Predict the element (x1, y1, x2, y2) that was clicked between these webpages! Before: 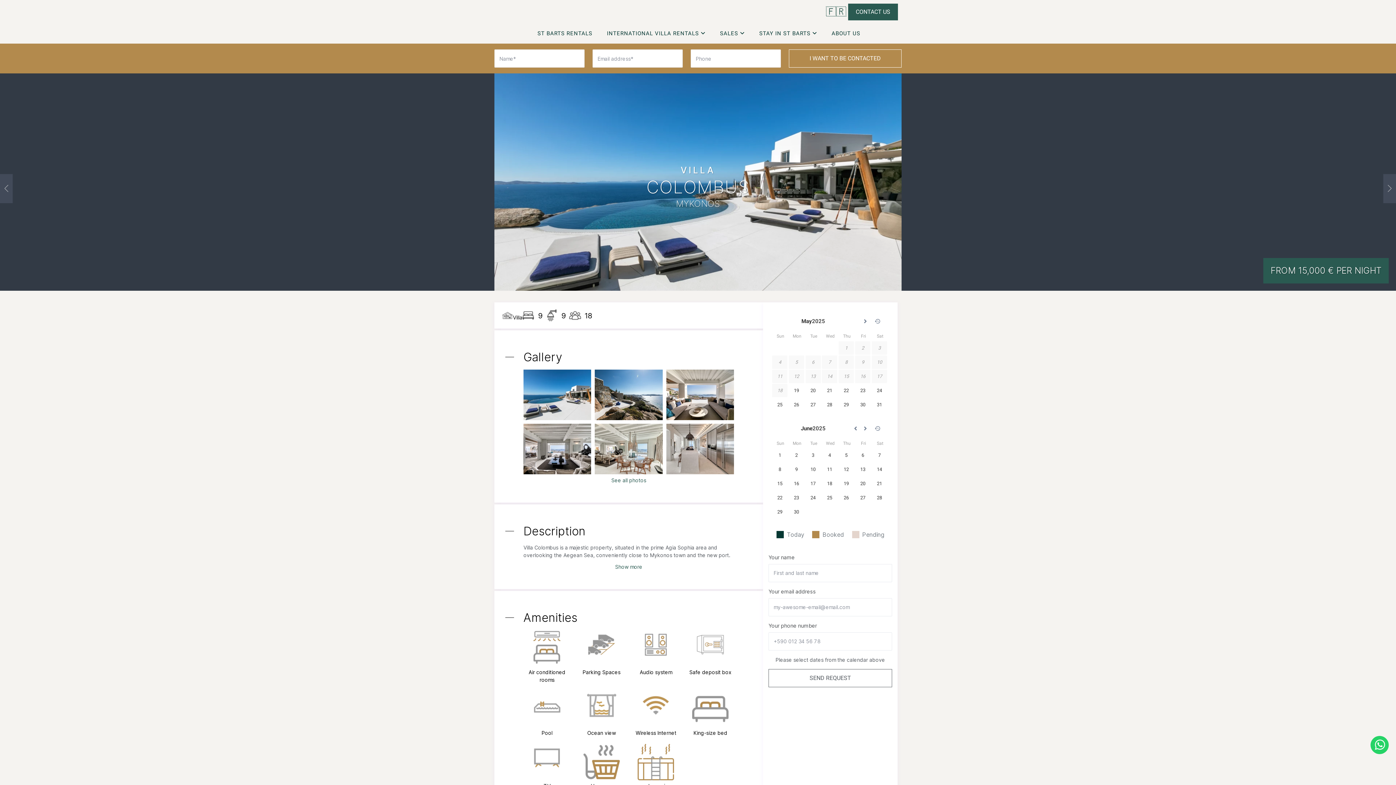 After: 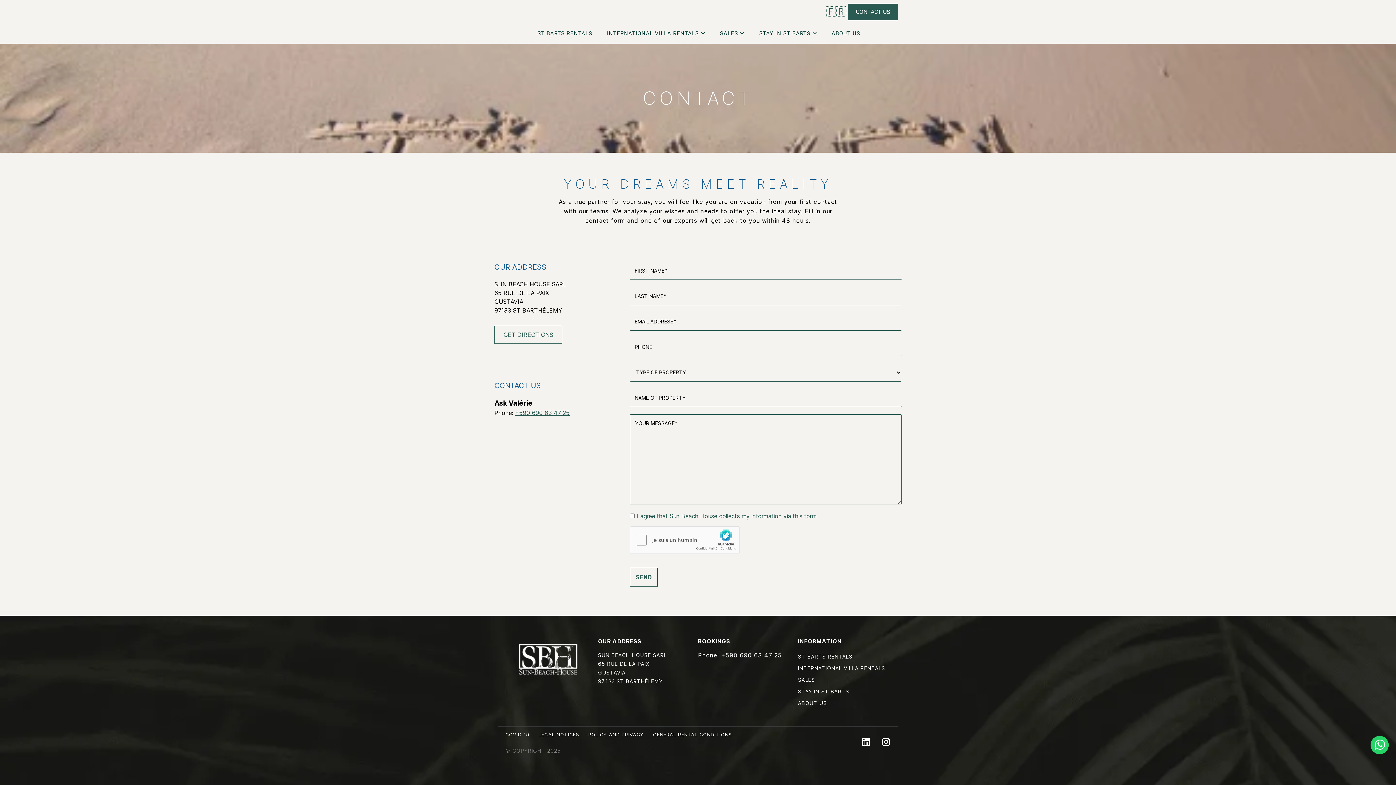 Action: label: CONTACT US bbox: (848, 3, 898, 20)